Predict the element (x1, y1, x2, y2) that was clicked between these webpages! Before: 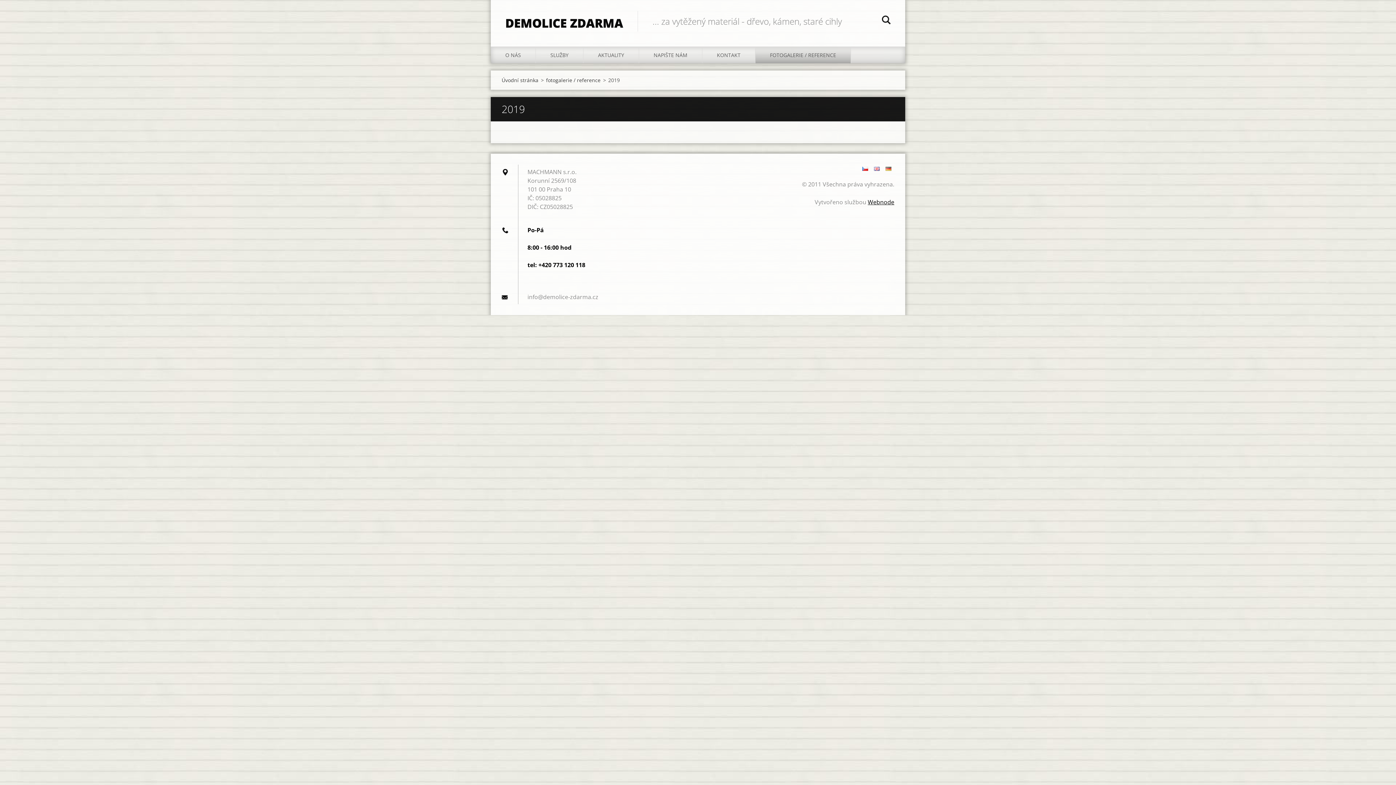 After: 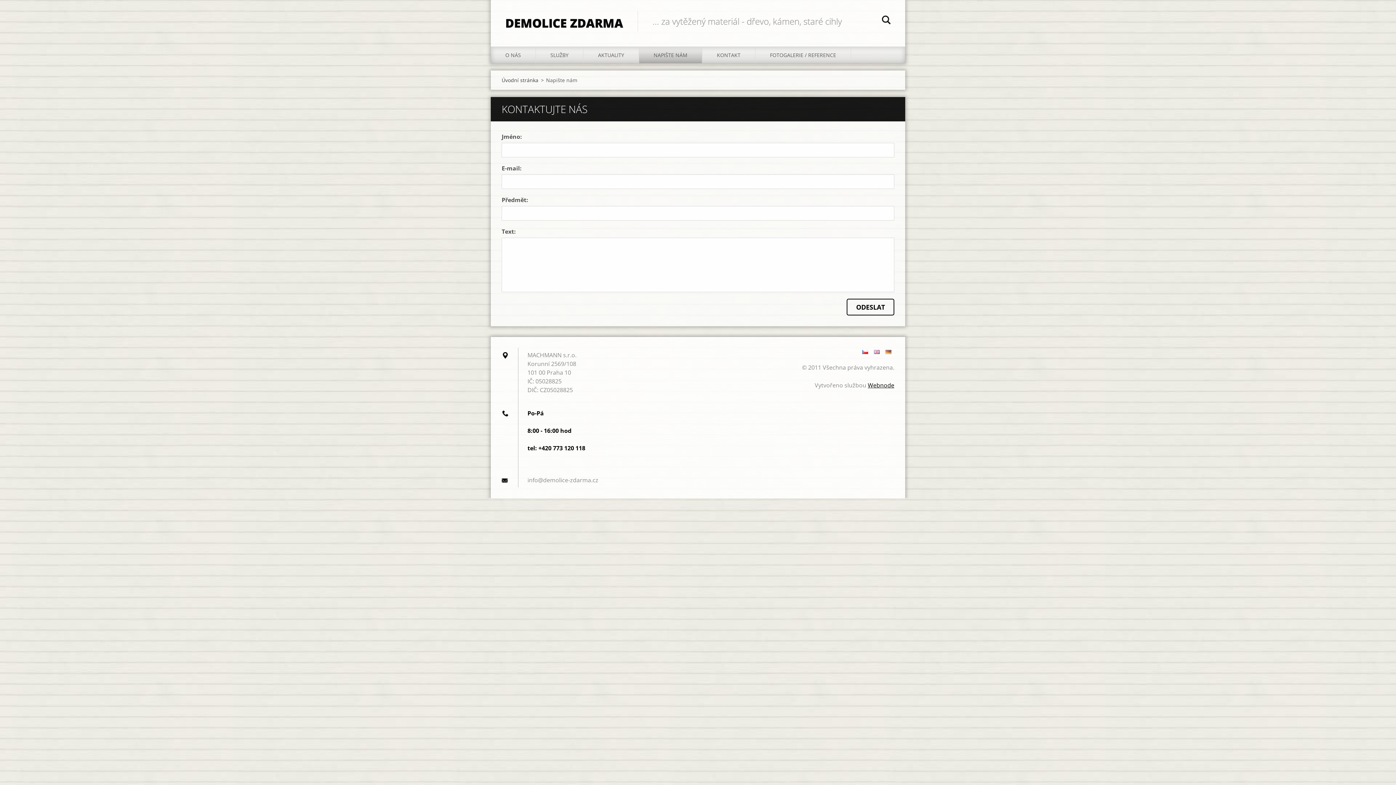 Action: bbox: (639, 46, 702, 63) label: NAPIŠTE NÁM